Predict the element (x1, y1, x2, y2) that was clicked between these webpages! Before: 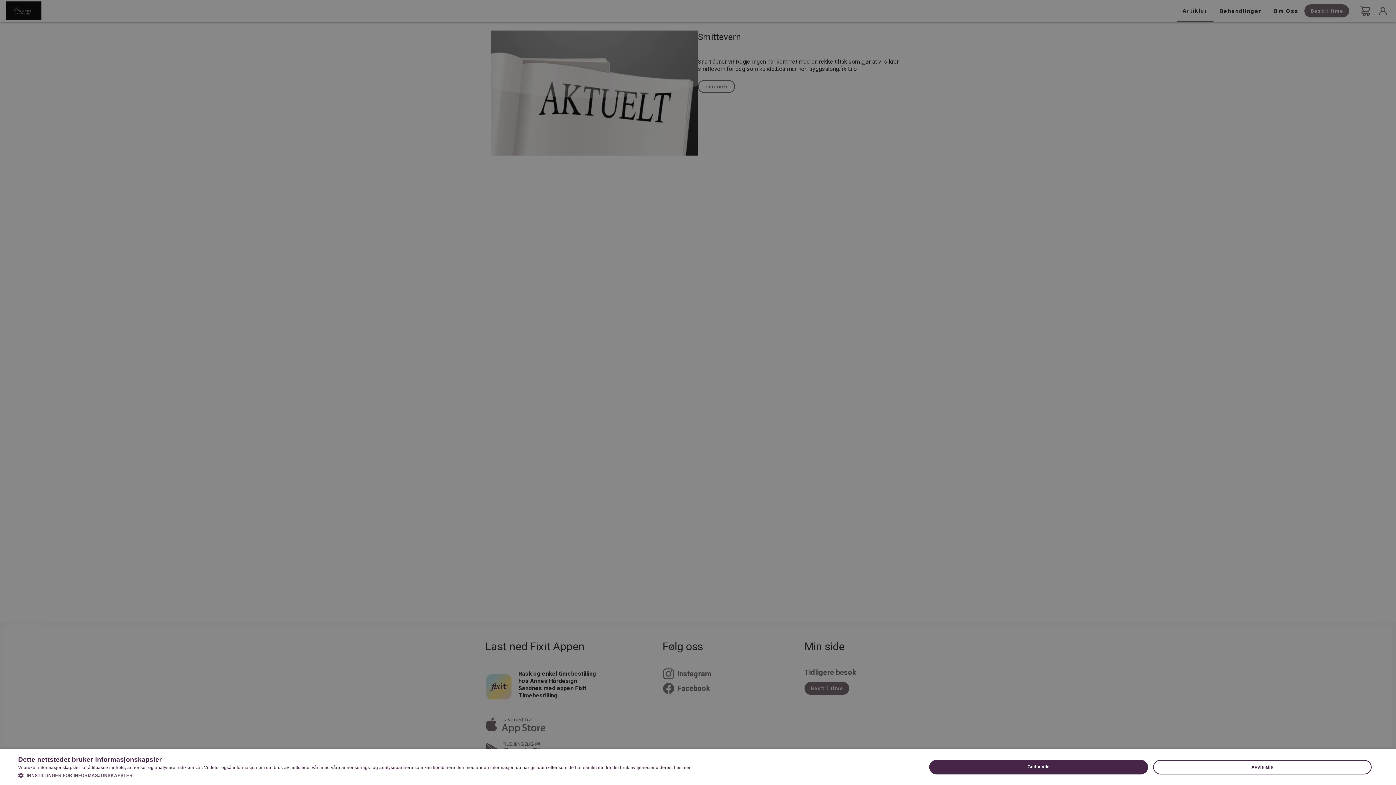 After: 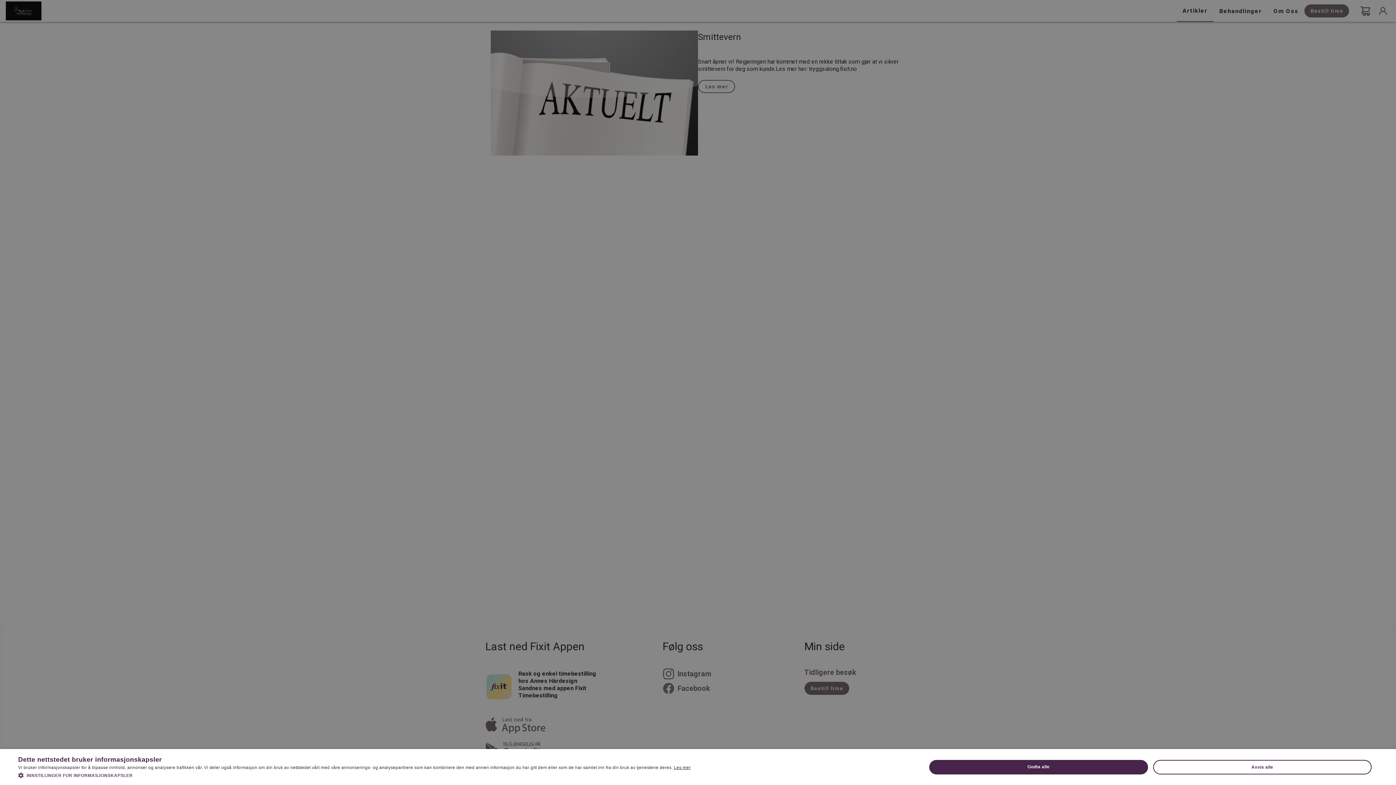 Action: label: Les mer, opens a new window bbox: (674, 765, 690, 770)